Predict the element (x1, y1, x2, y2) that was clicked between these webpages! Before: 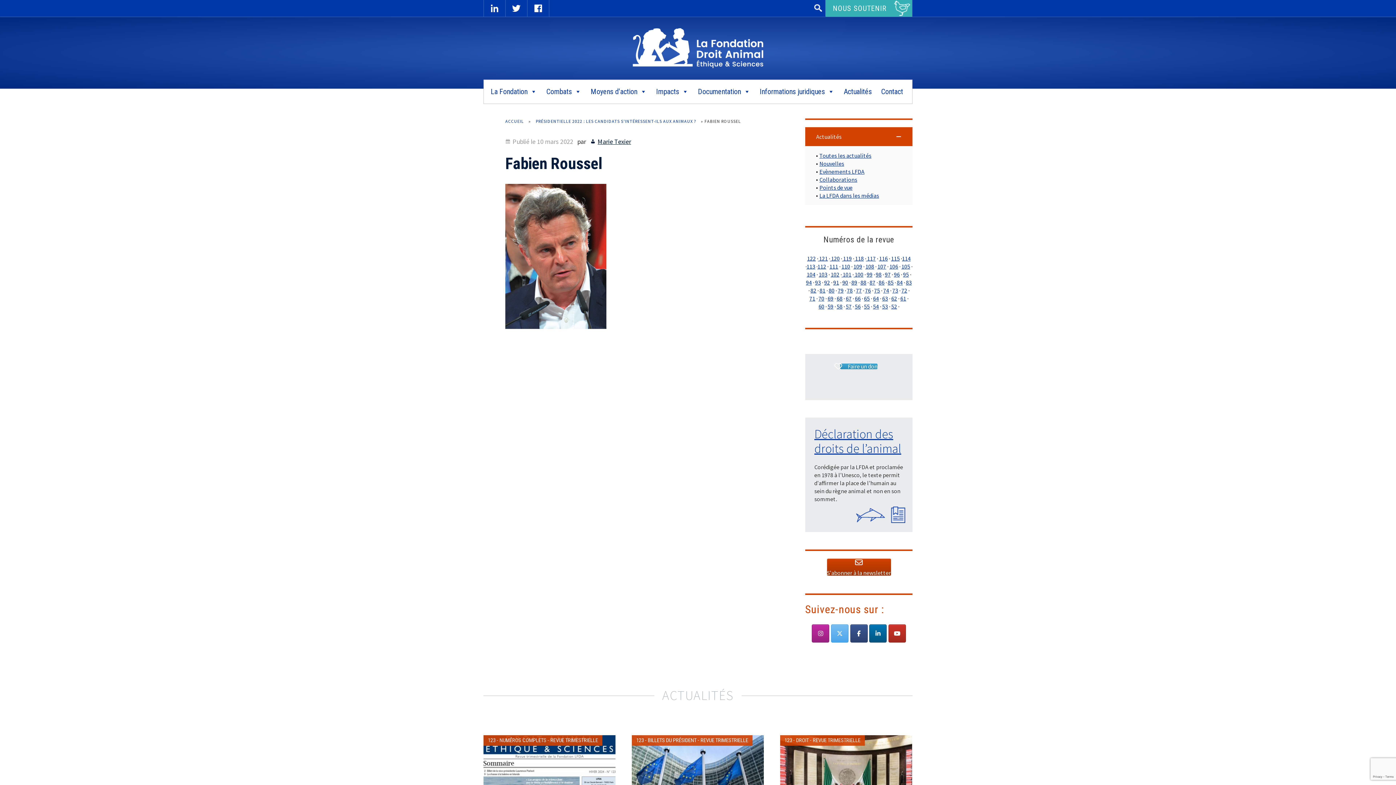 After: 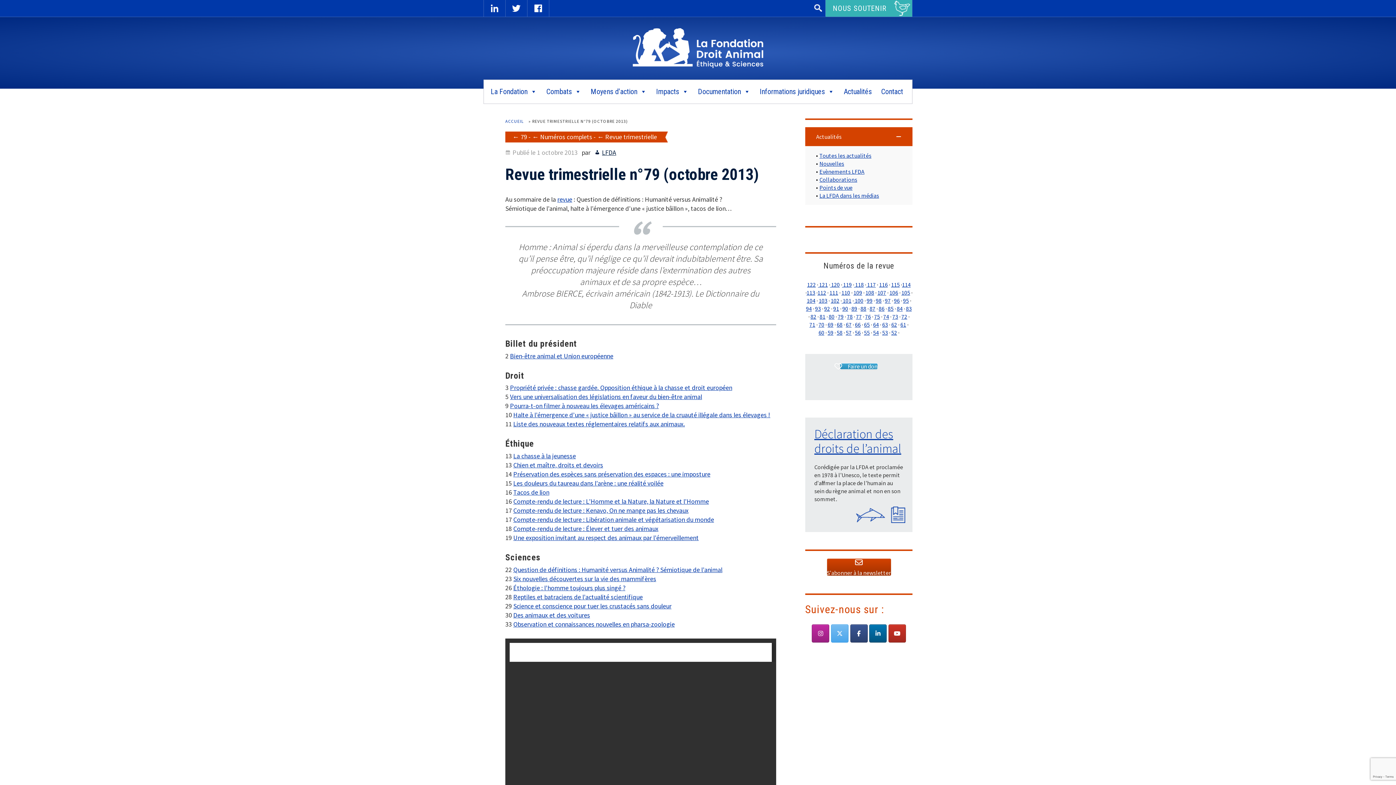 Action: bbox: (838, 286, 843, 294) label: 79